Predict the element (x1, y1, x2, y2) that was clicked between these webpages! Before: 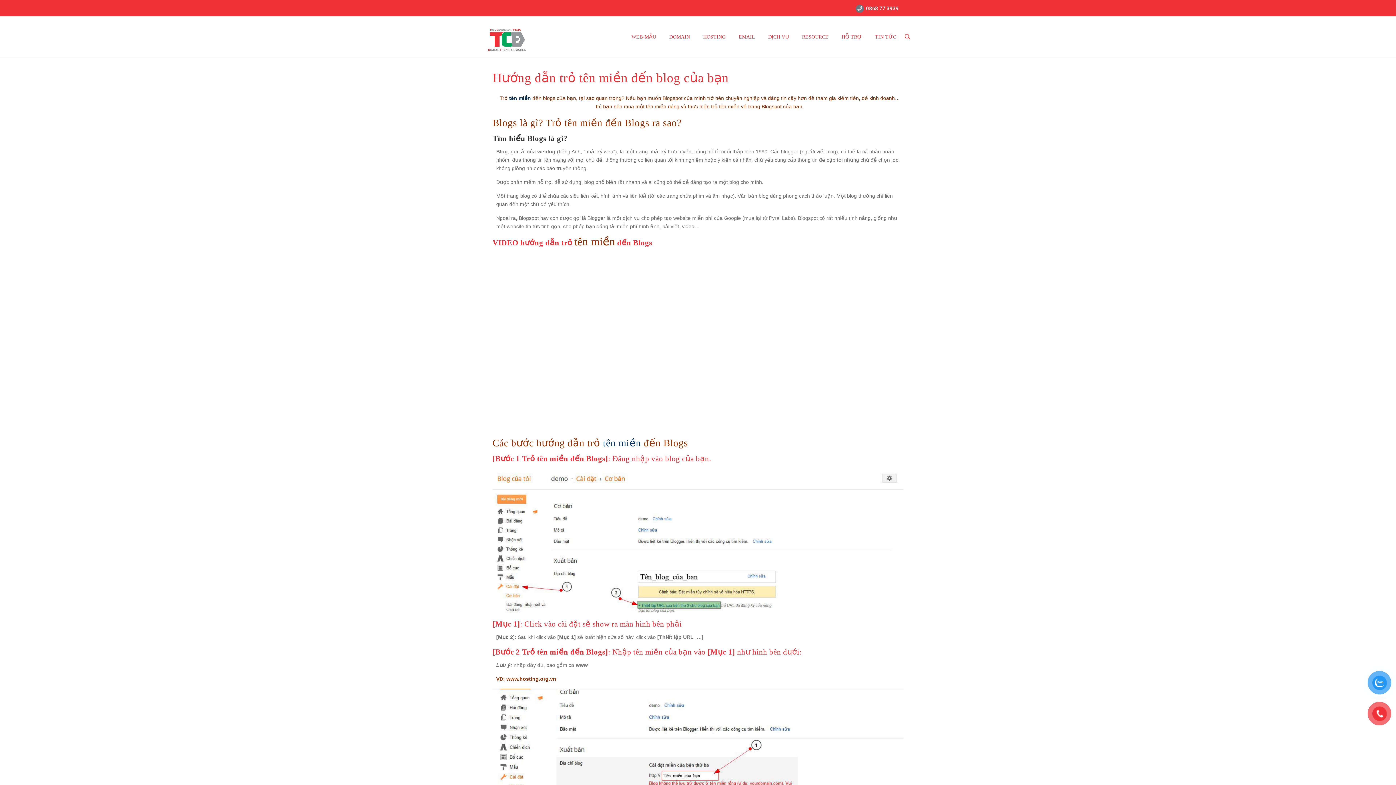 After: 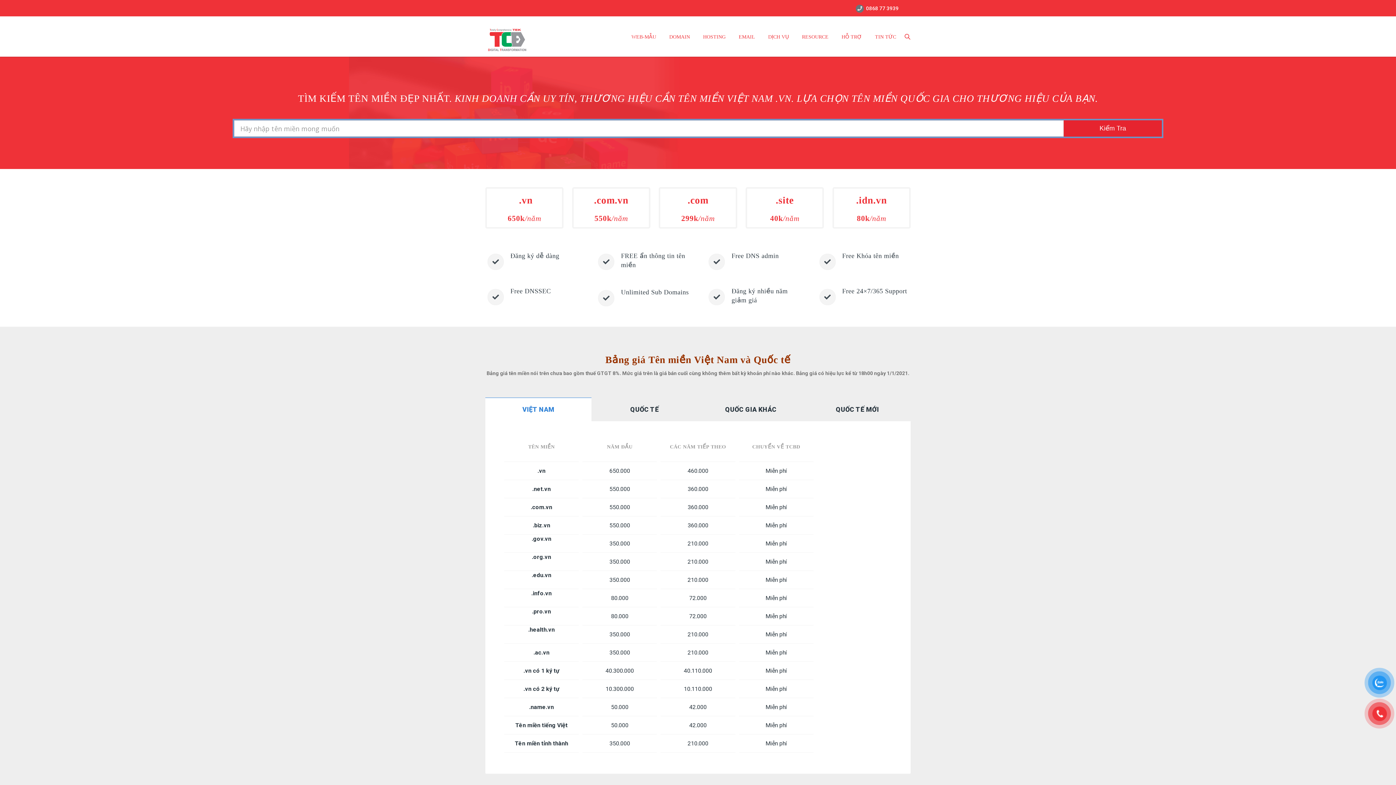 Action: bbox: (574, 235, 615, 247) label: tên miền